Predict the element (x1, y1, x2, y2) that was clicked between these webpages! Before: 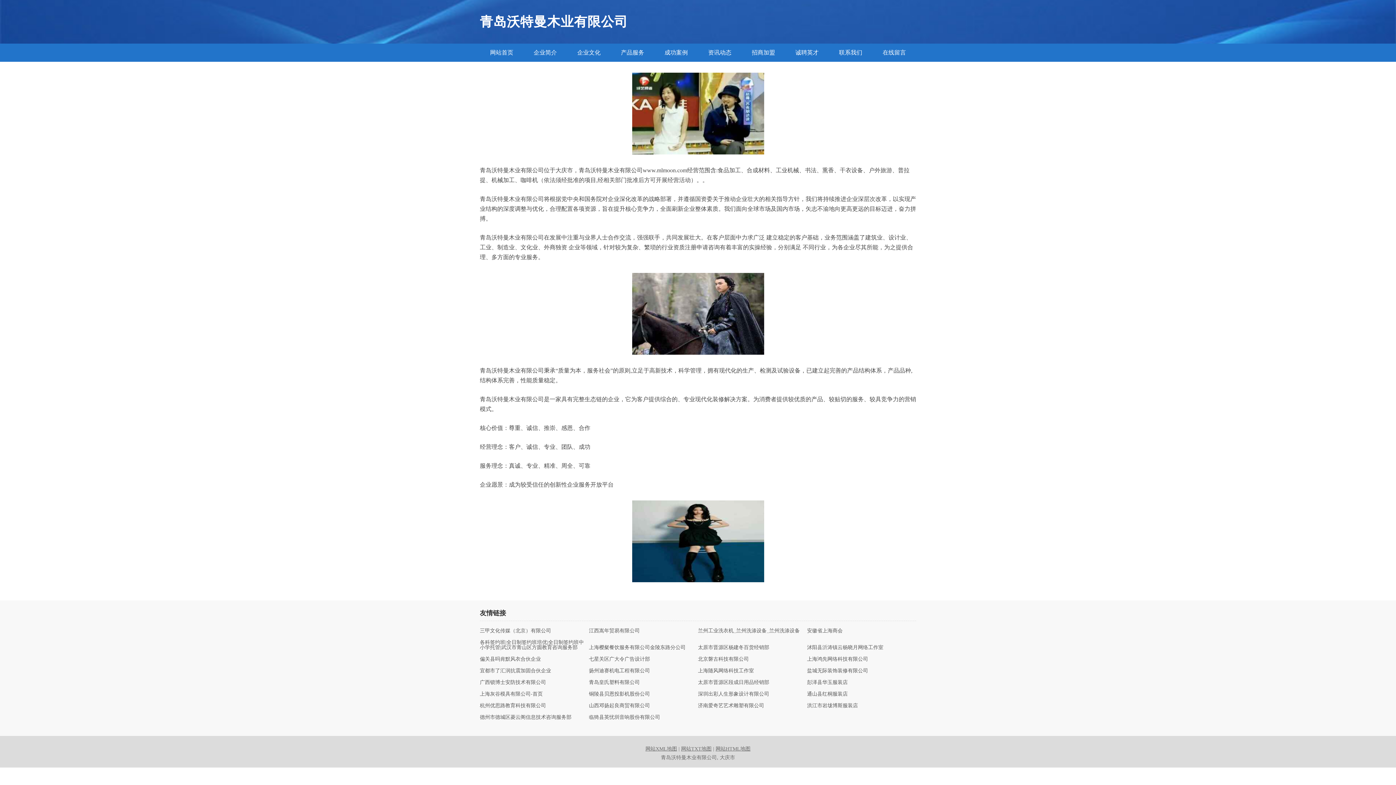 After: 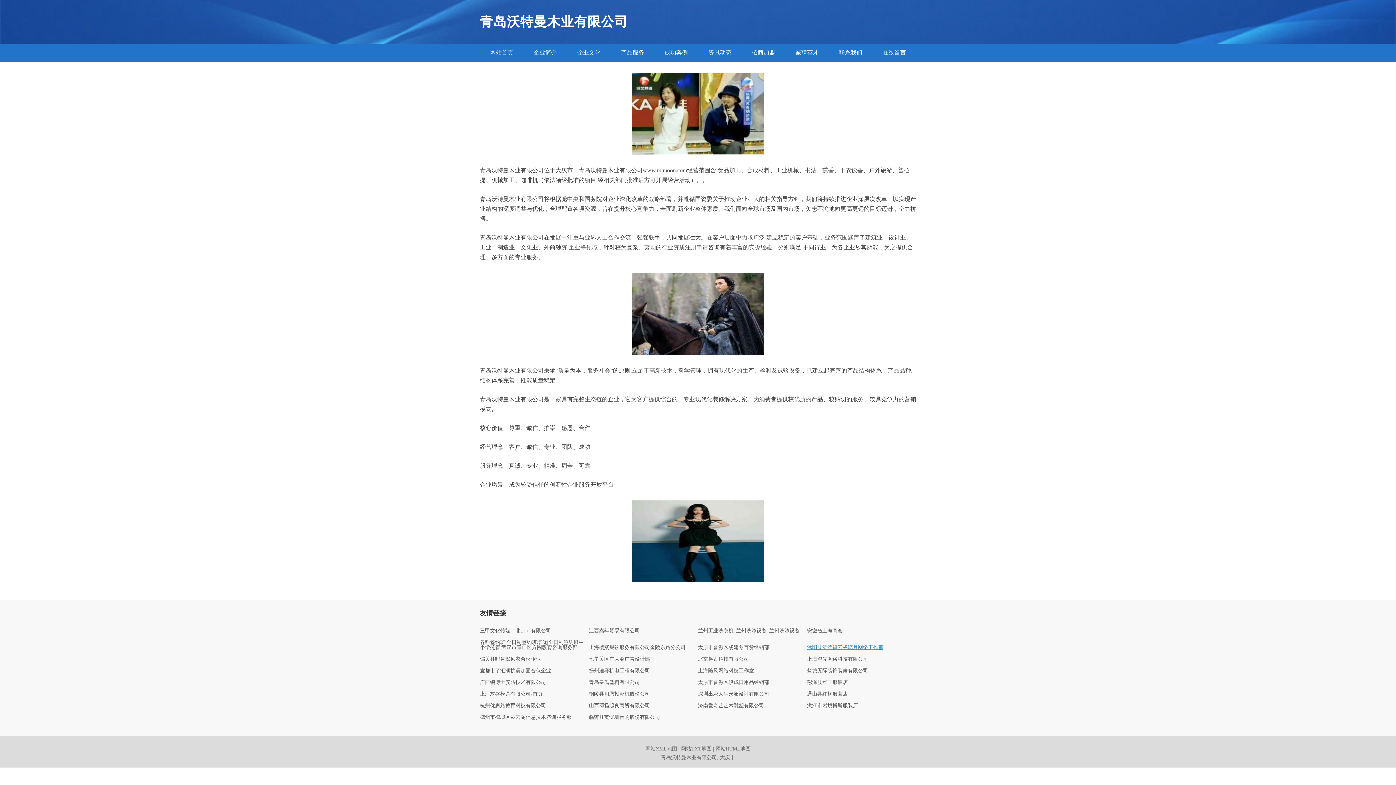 Action: bbox: (807, 645, 916, 650) label: 沭阳县沂涛镇云杨晓月网络工作室